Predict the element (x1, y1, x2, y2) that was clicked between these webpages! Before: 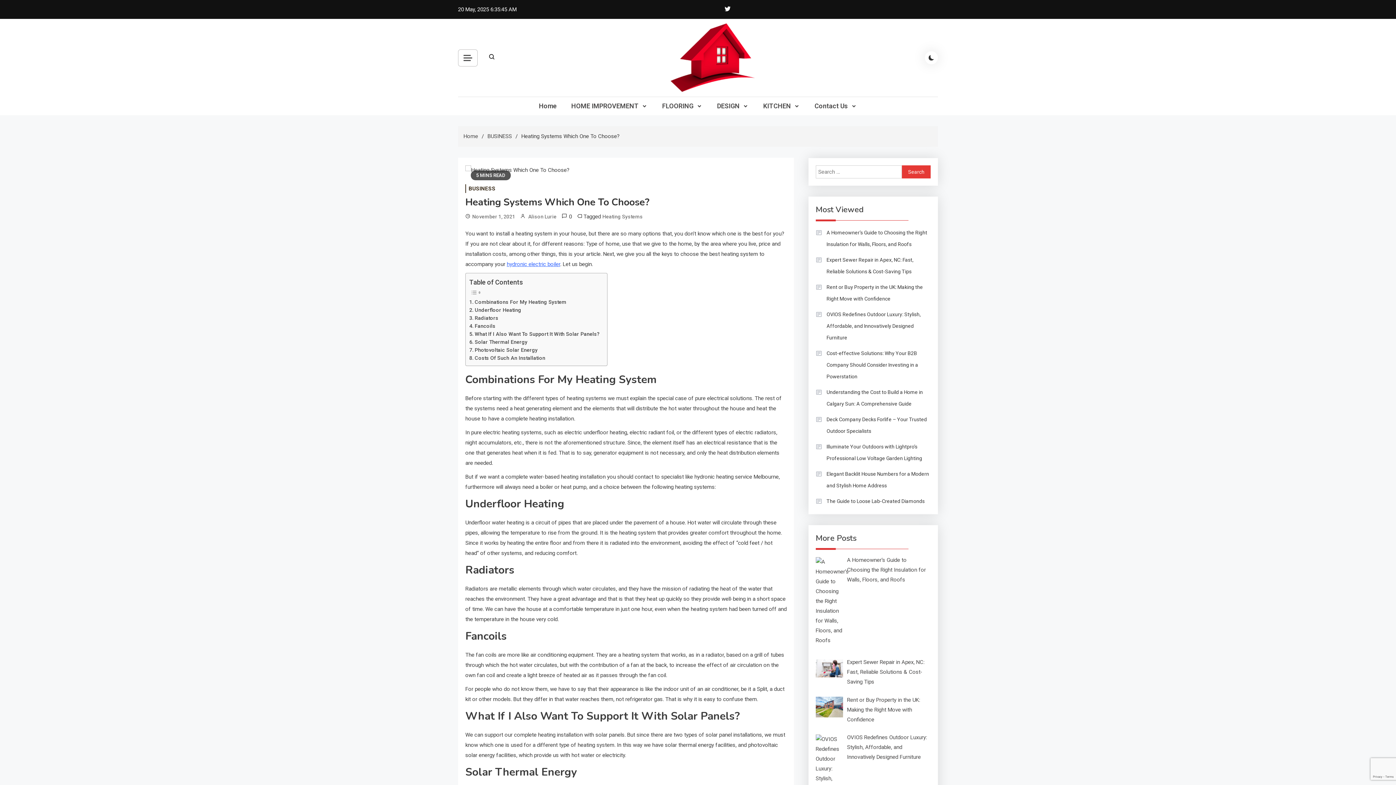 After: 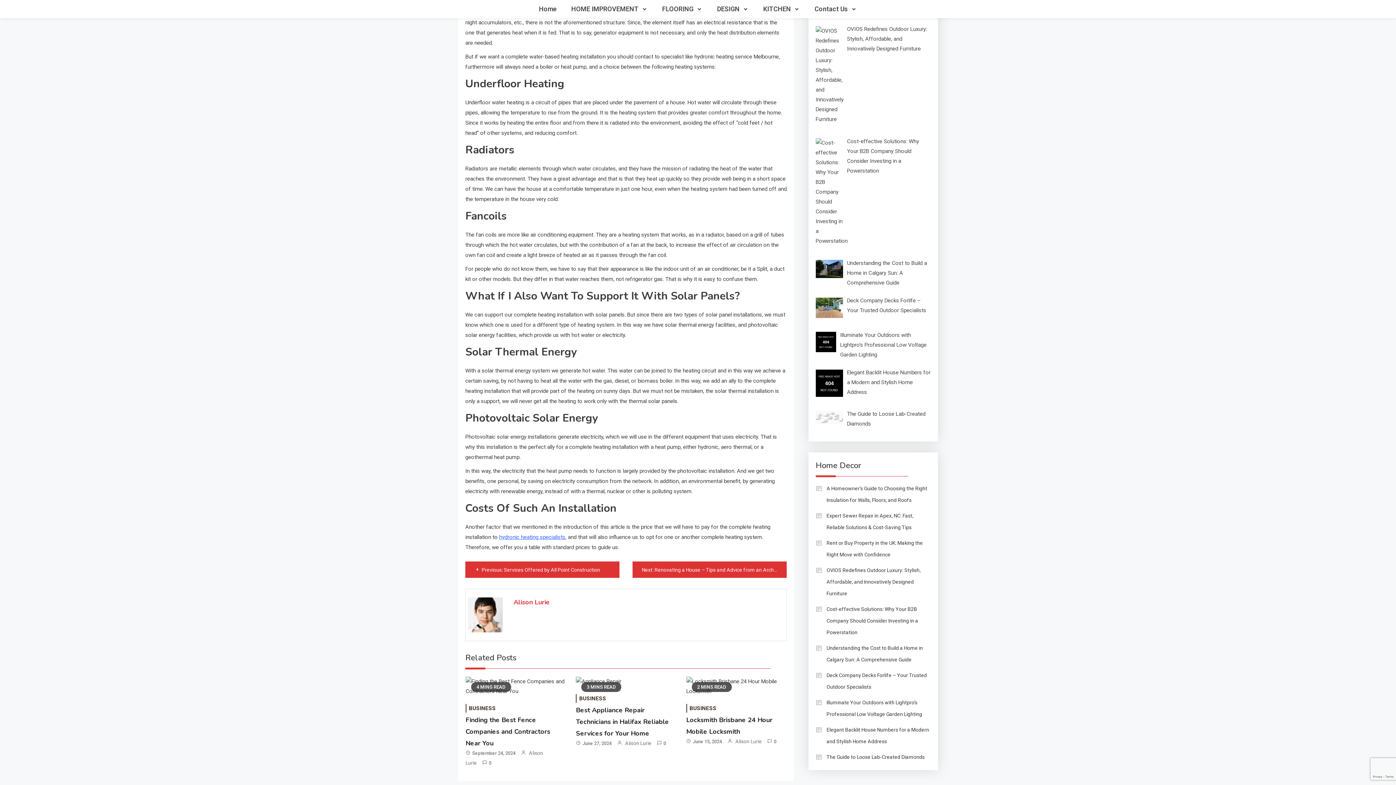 Action: label: What If I Also Want To Support It With Solar Panels? bbox: (469, 330, 599, 338)